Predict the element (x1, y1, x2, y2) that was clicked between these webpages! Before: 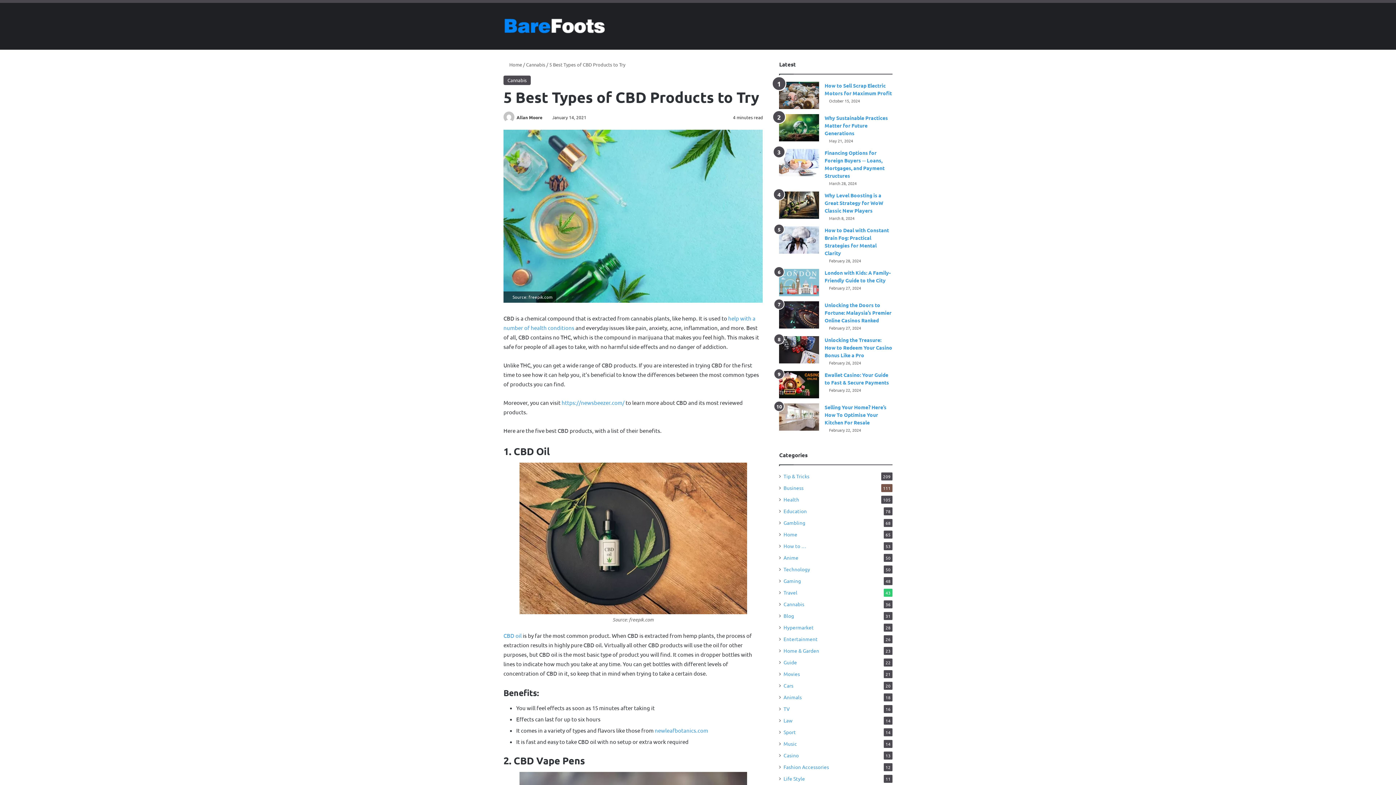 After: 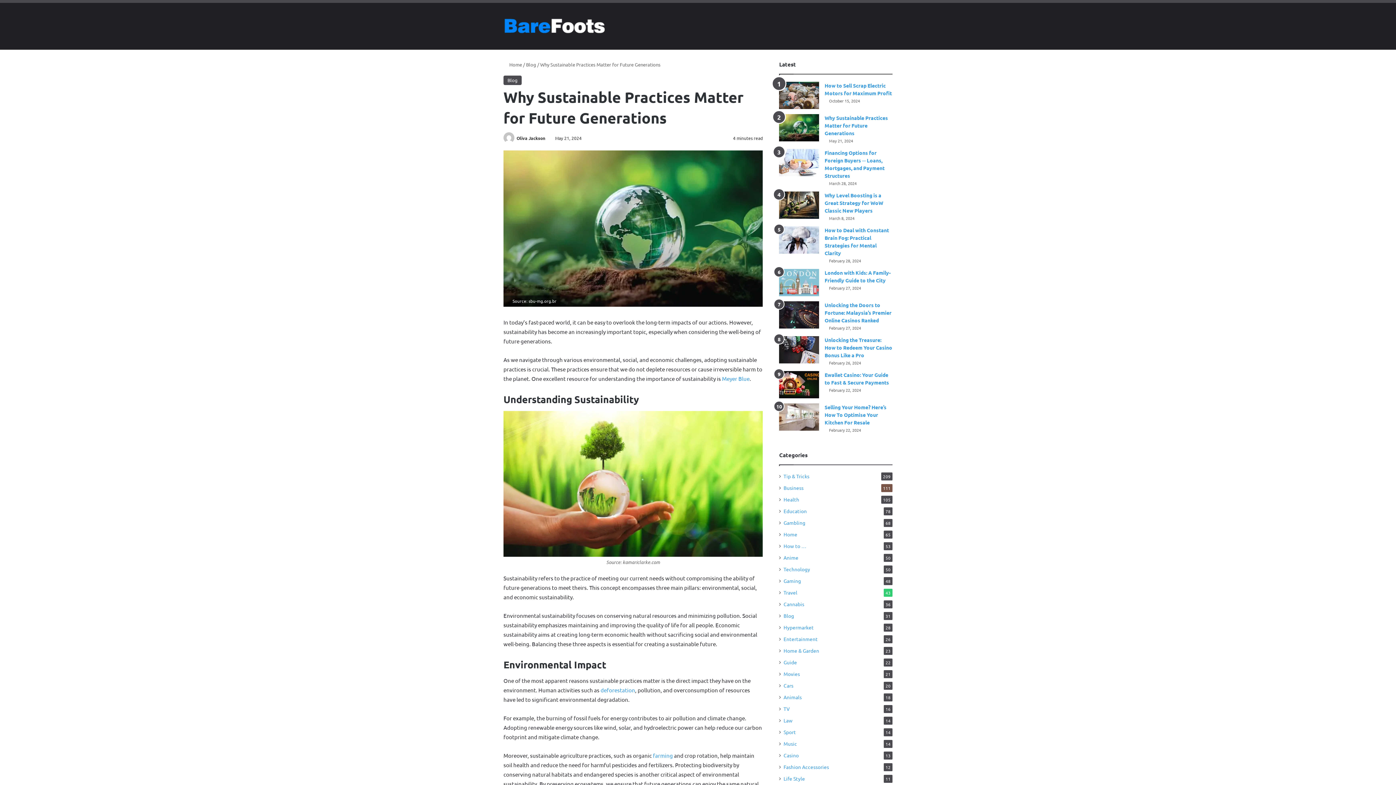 Action: bbox: (779, 114, 819, 141) label: Why Sustainable Practices Matter for Future Generations